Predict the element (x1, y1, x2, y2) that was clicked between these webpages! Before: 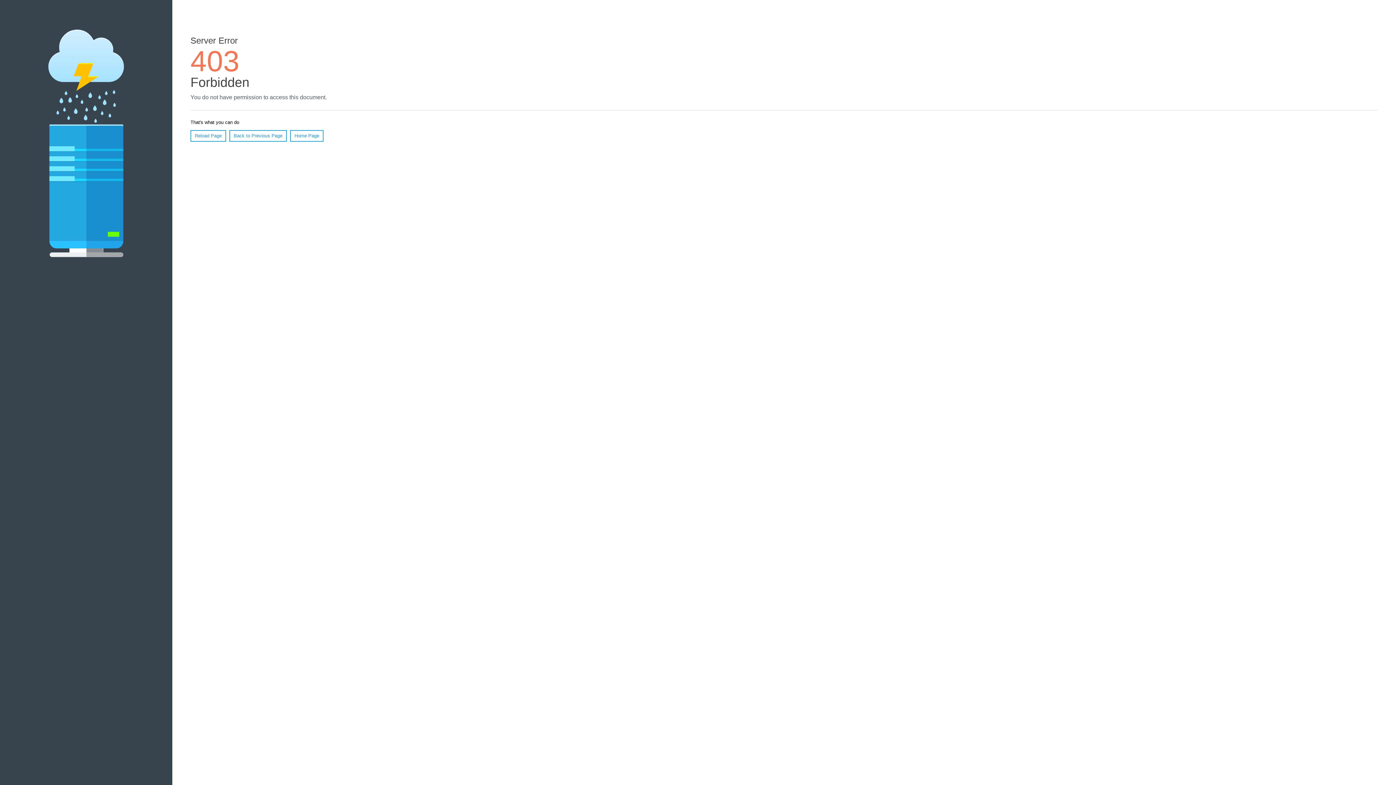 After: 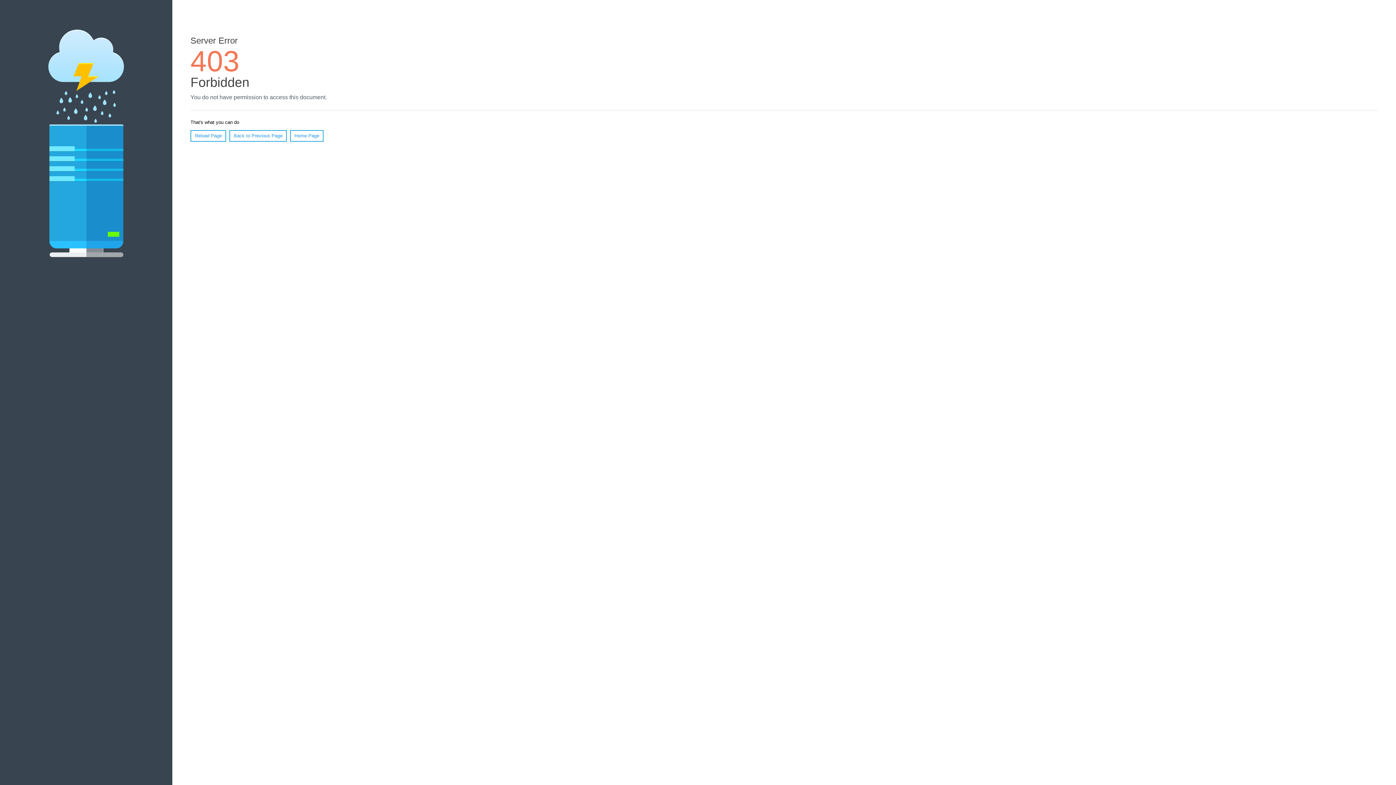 Action: label: Reload Page bbox: (190, 130, 226, 141)